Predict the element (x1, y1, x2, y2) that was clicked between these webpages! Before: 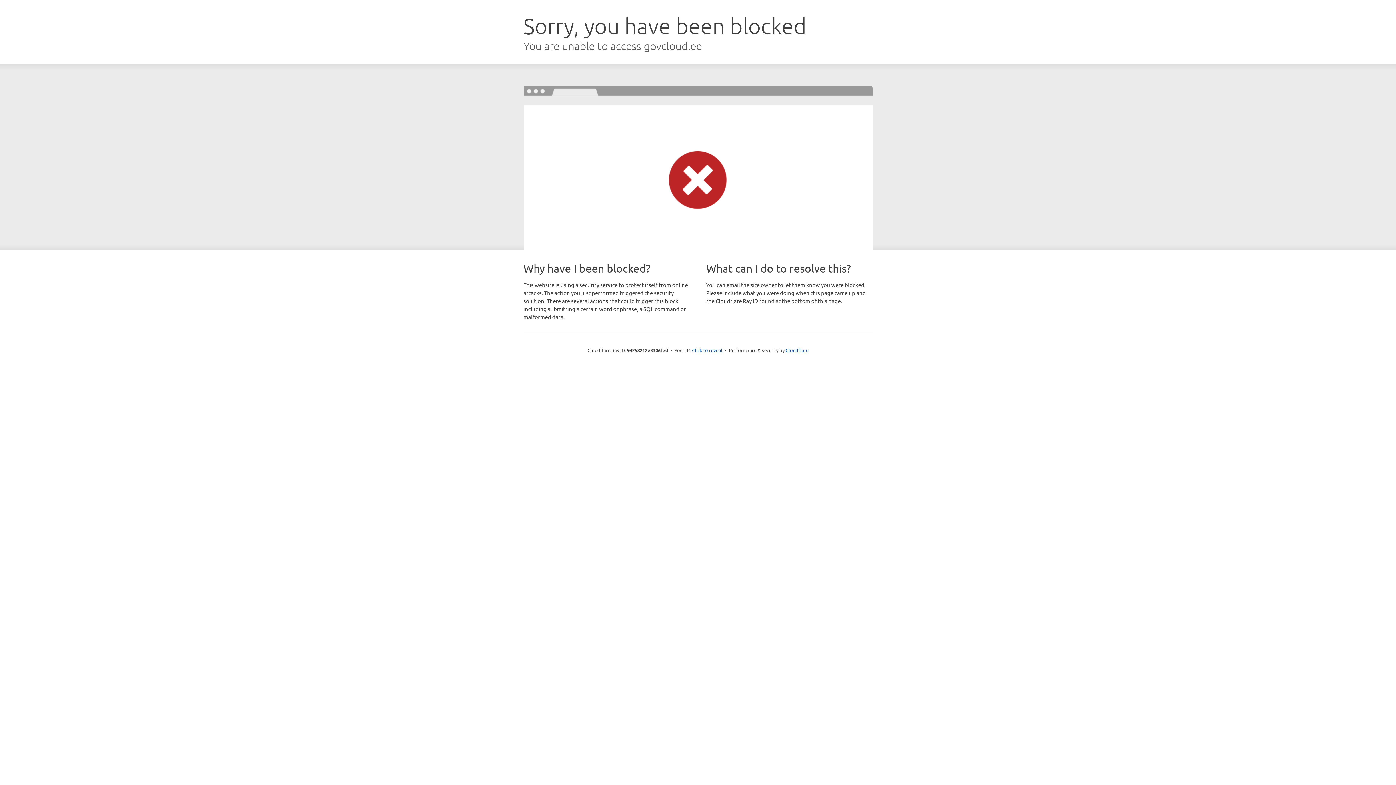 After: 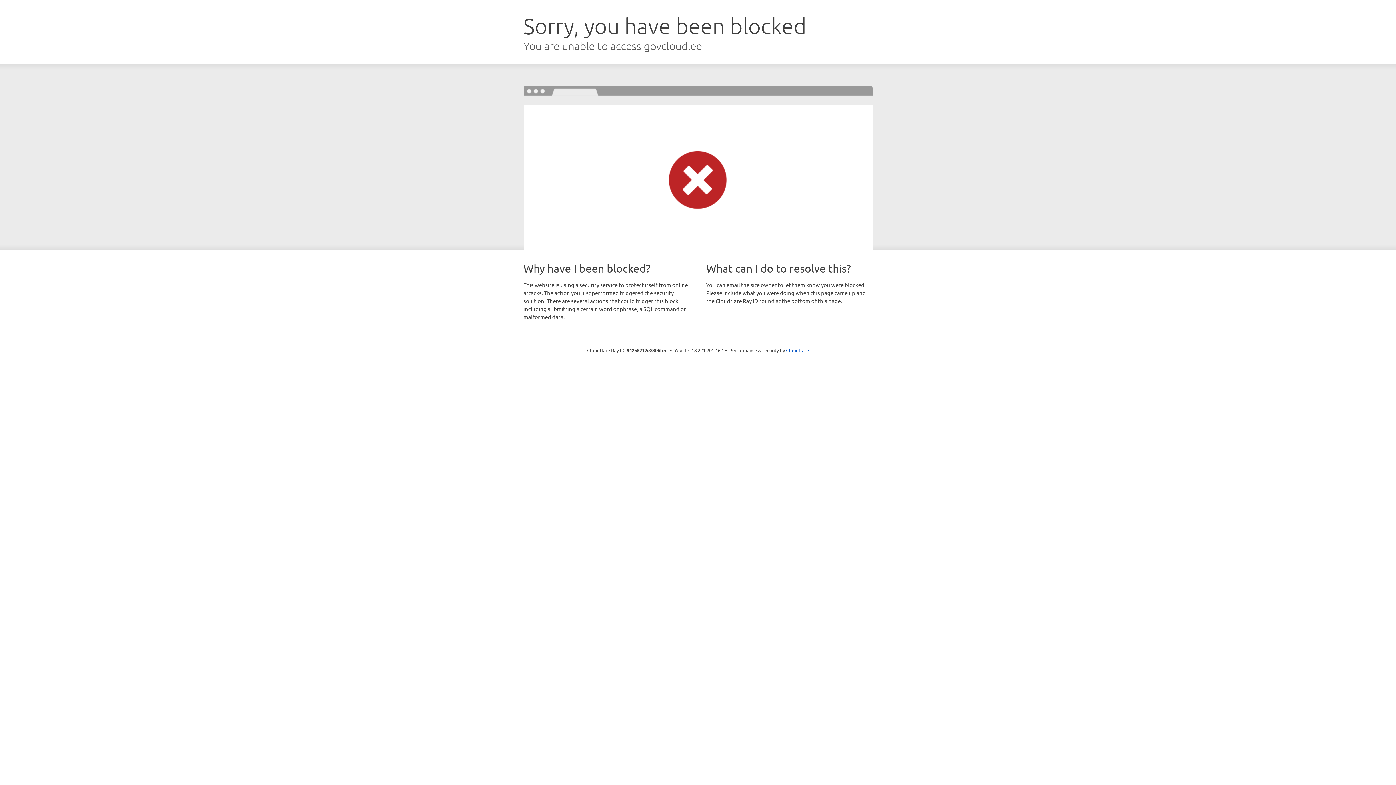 Action: bbox: (692, 346, 722, 353) label: Click to reveal